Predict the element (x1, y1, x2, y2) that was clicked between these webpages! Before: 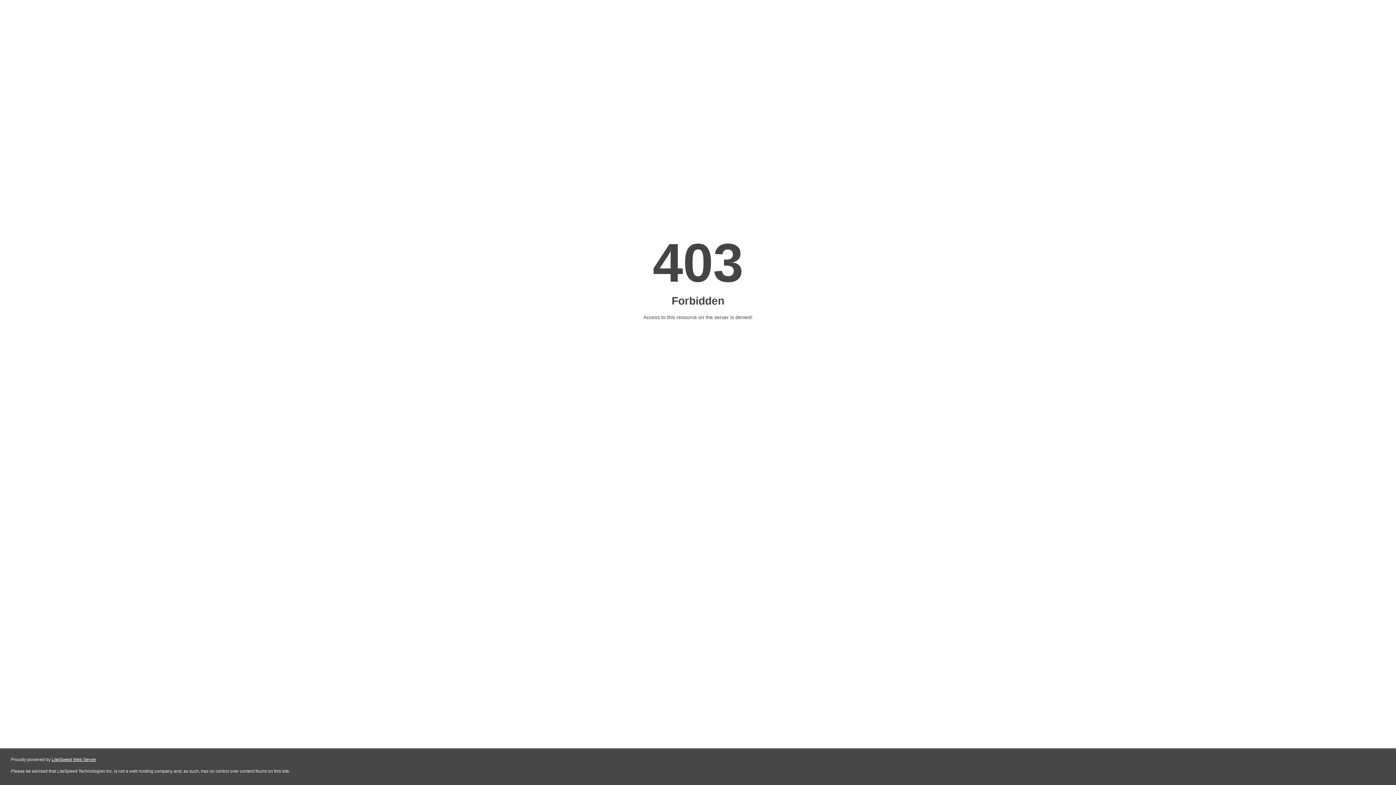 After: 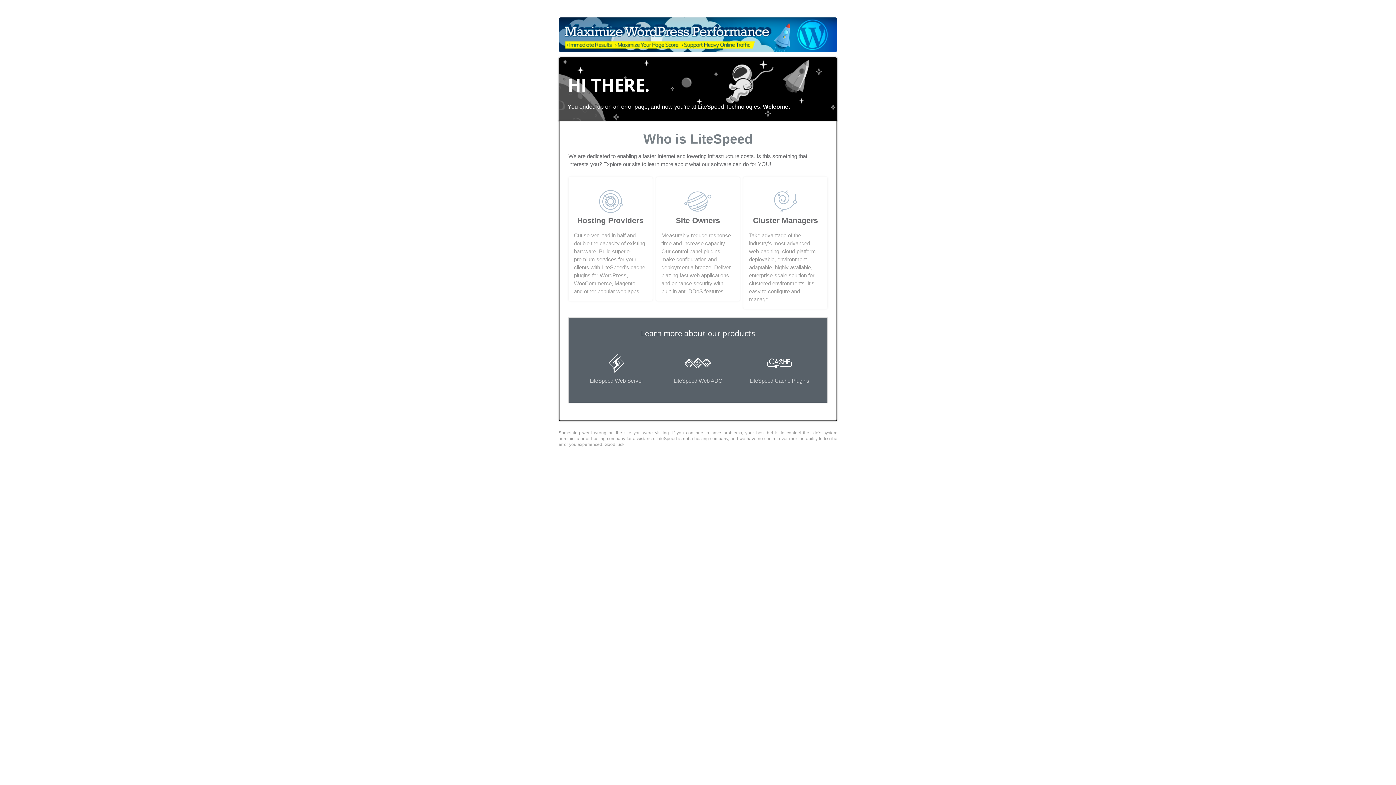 Action: label: LiteSpeed Web Server bbox: (51, 757, 96, 762)